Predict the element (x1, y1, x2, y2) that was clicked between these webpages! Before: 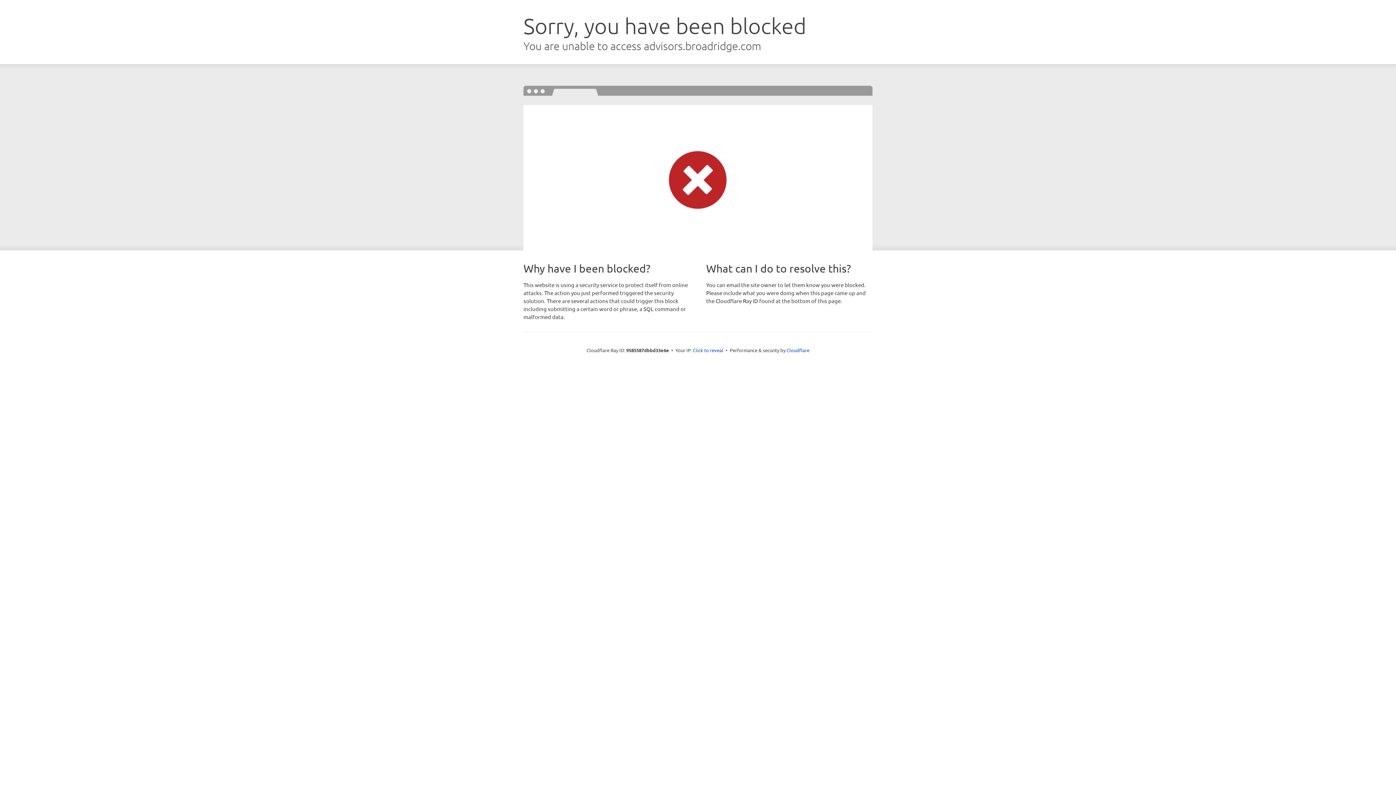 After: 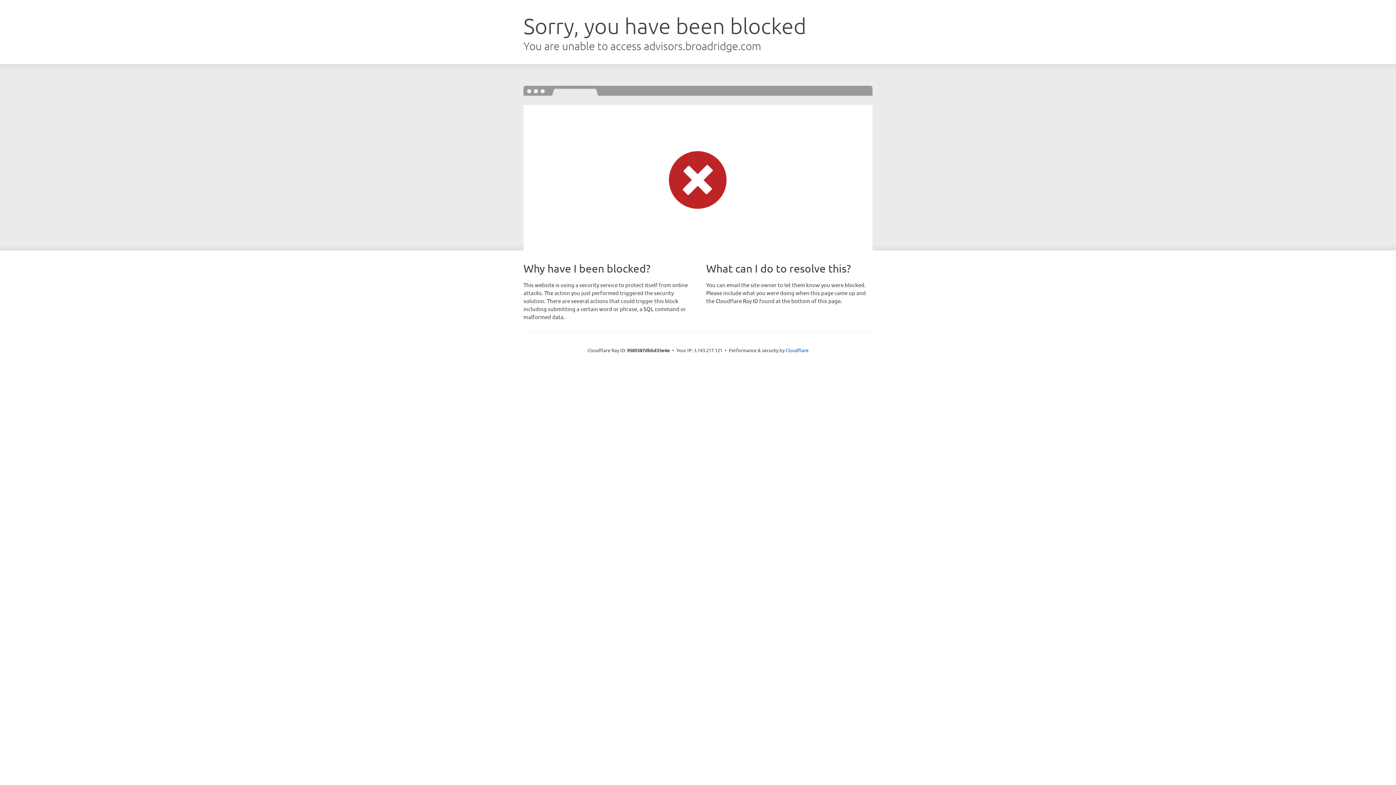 Action: label: Click to reveal bbox: (693, 346, 723, 353)